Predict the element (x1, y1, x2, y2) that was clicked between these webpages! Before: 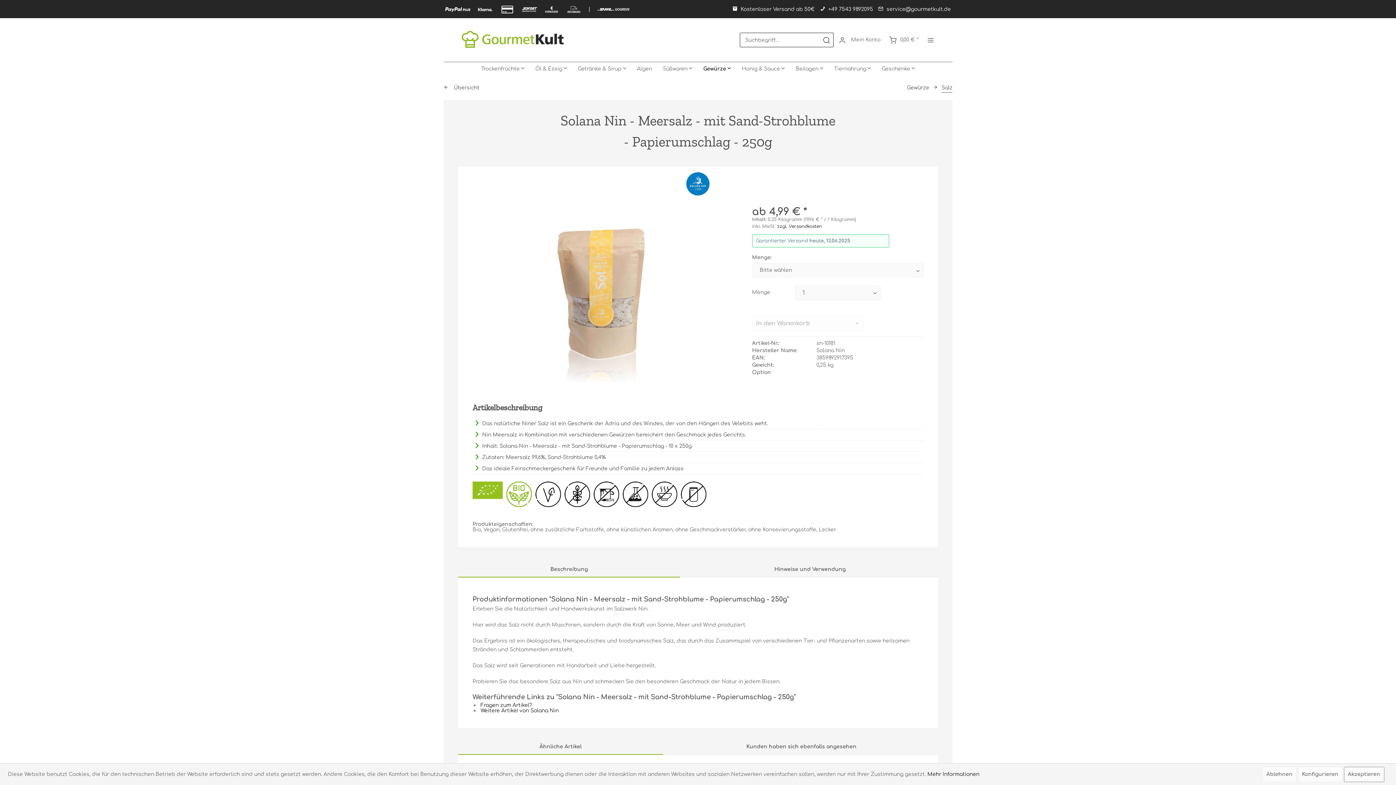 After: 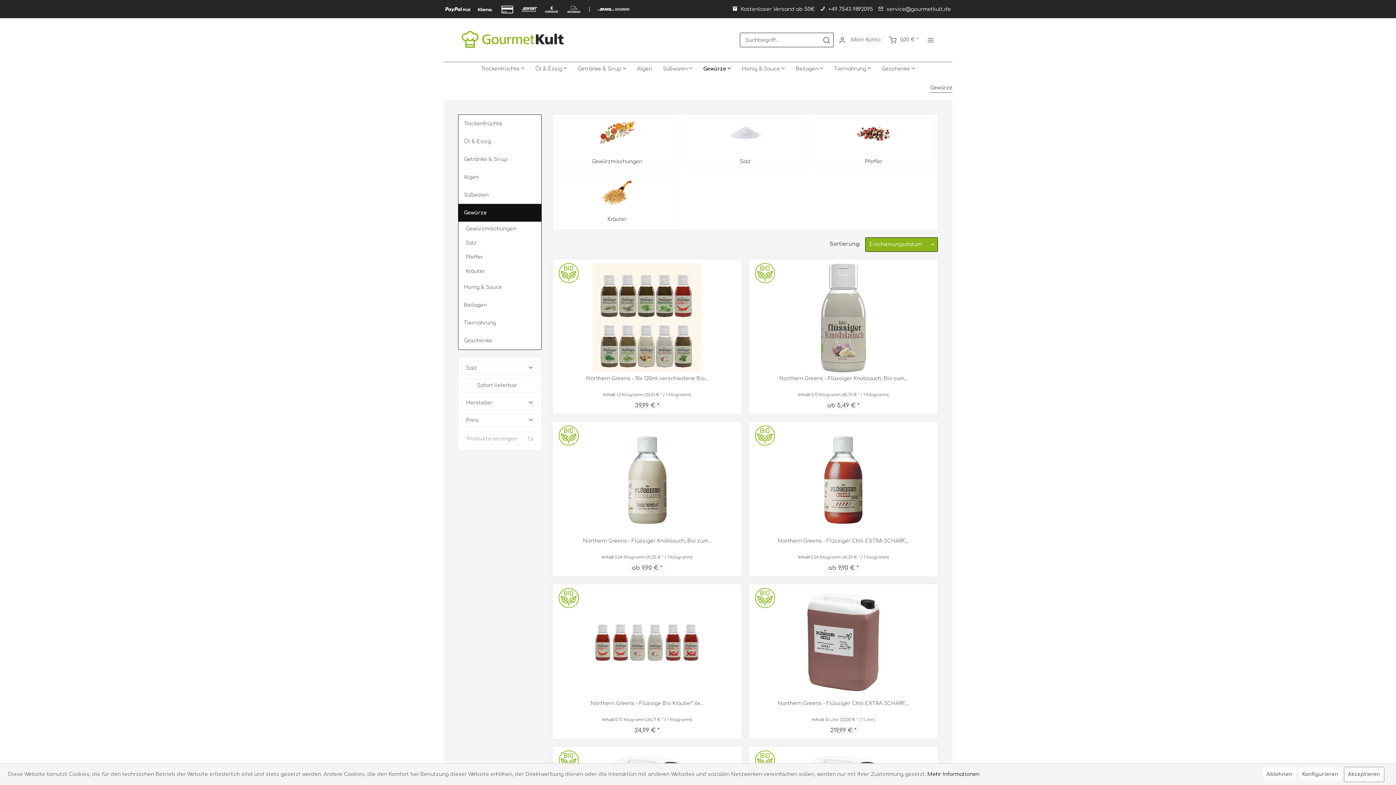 Action: label: Gewürze  bbox: (698, 61, 736, 76)